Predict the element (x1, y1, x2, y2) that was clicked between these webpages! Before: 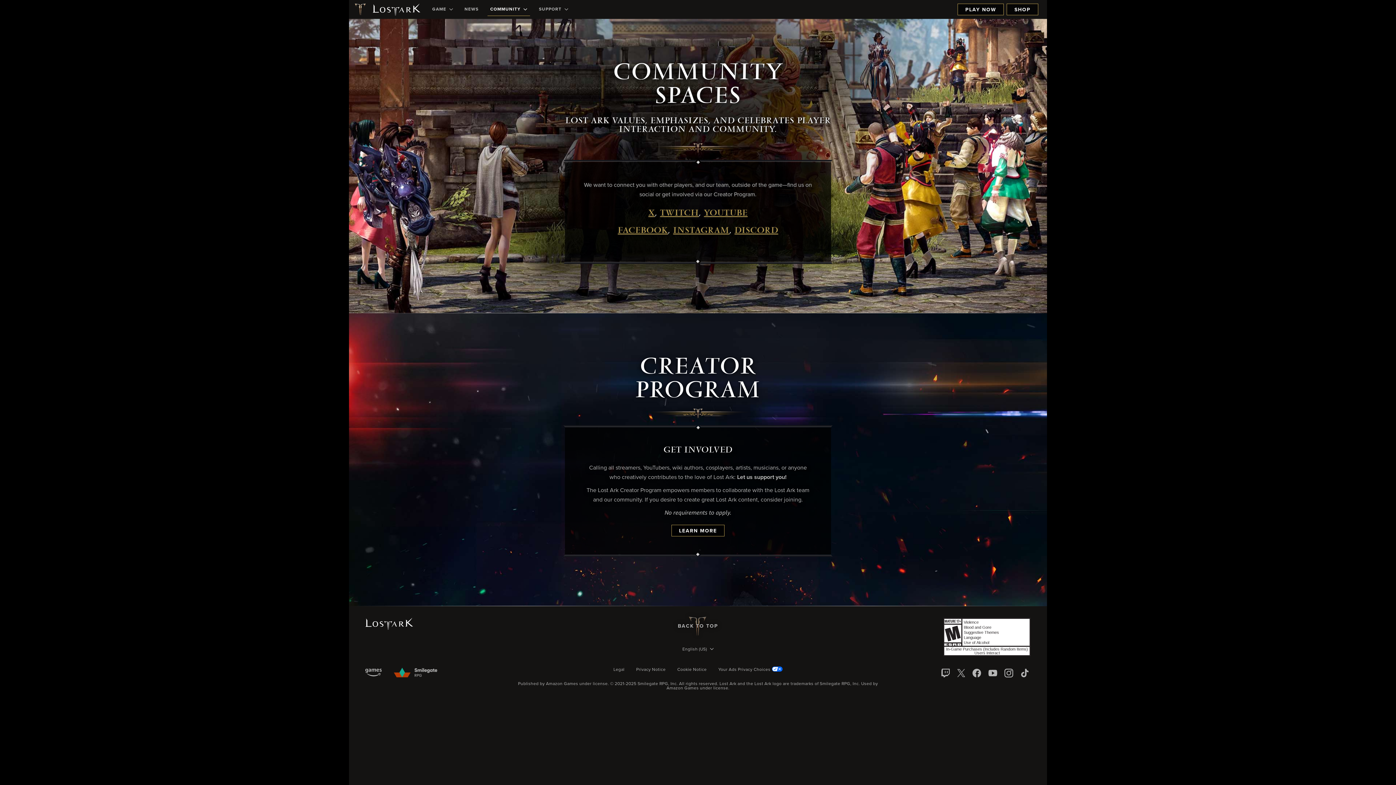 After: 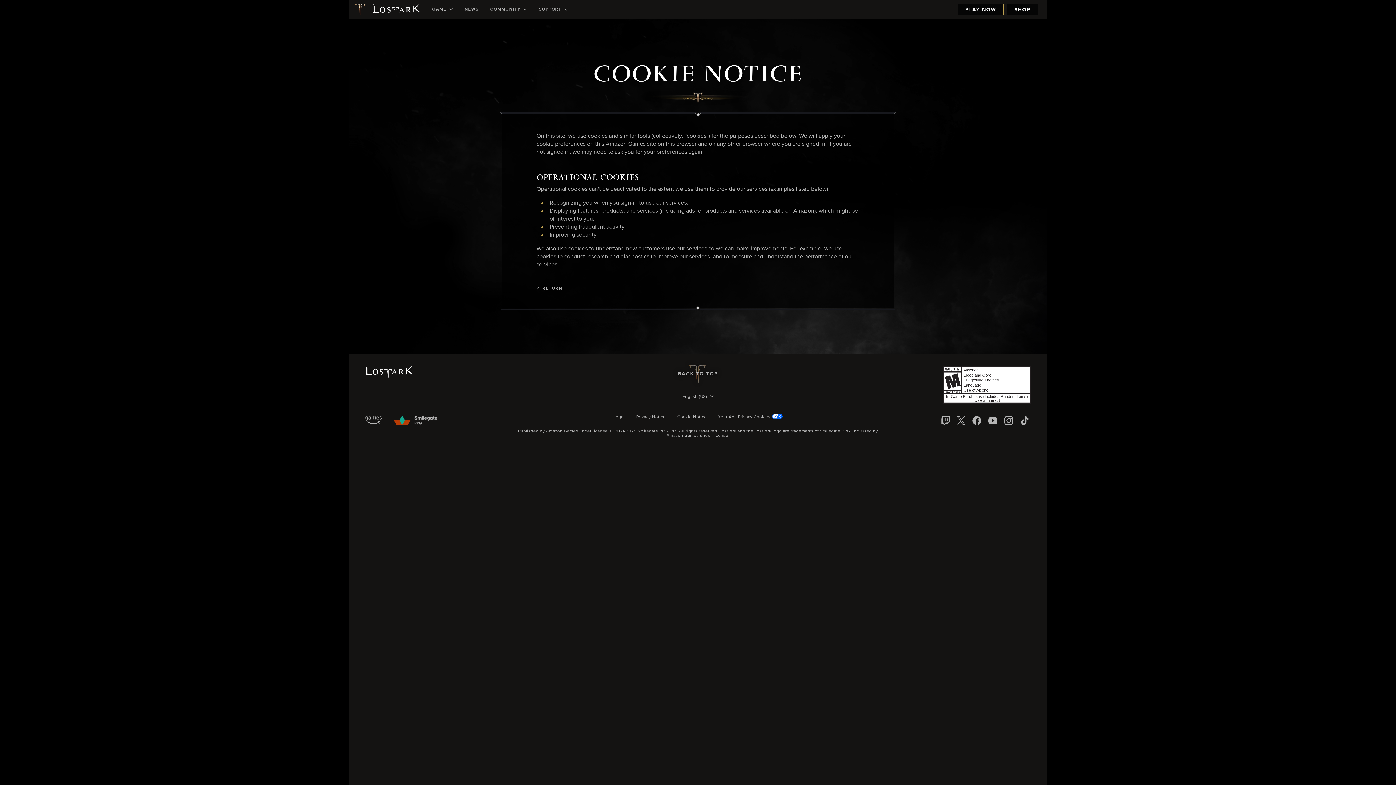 Action: bbox: (671, 667, 712, 672) label: Cookie Notice